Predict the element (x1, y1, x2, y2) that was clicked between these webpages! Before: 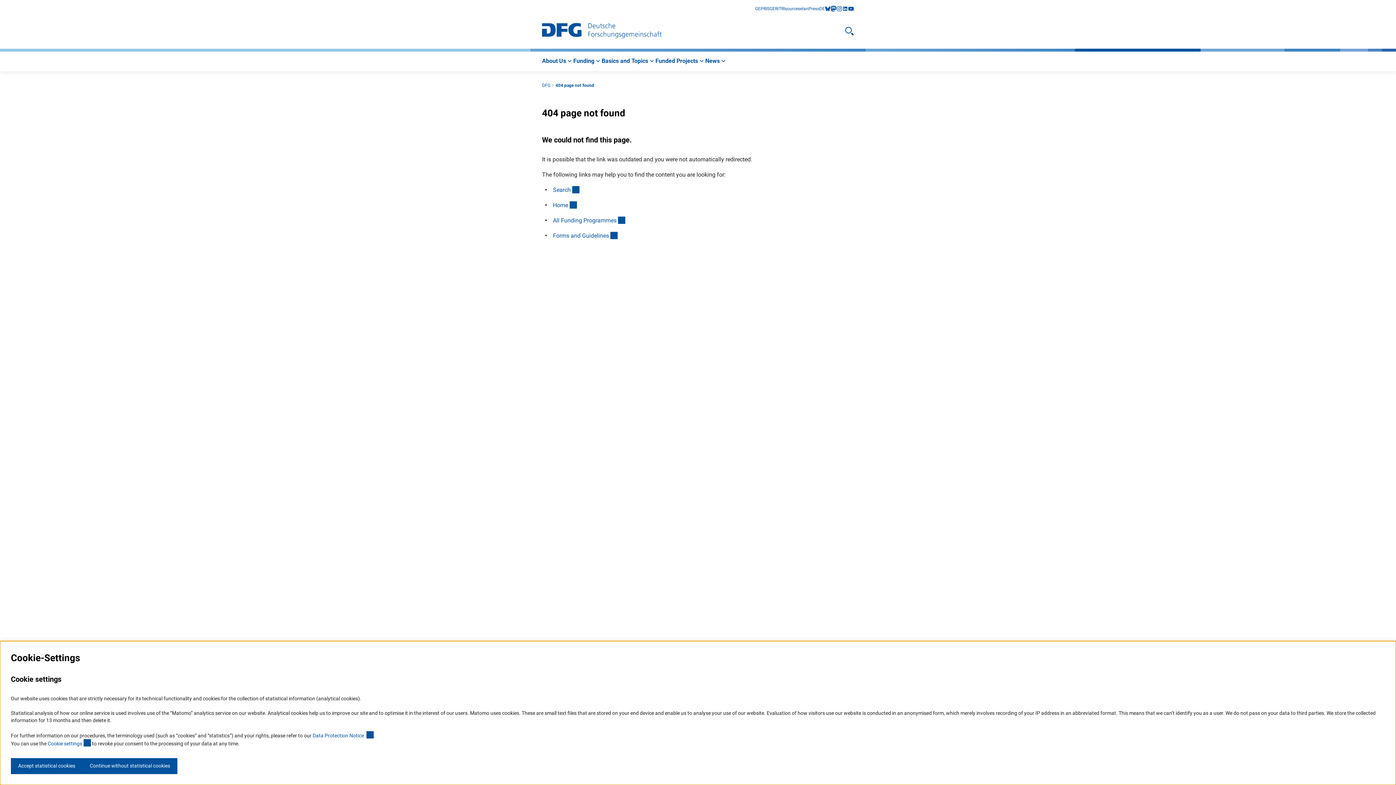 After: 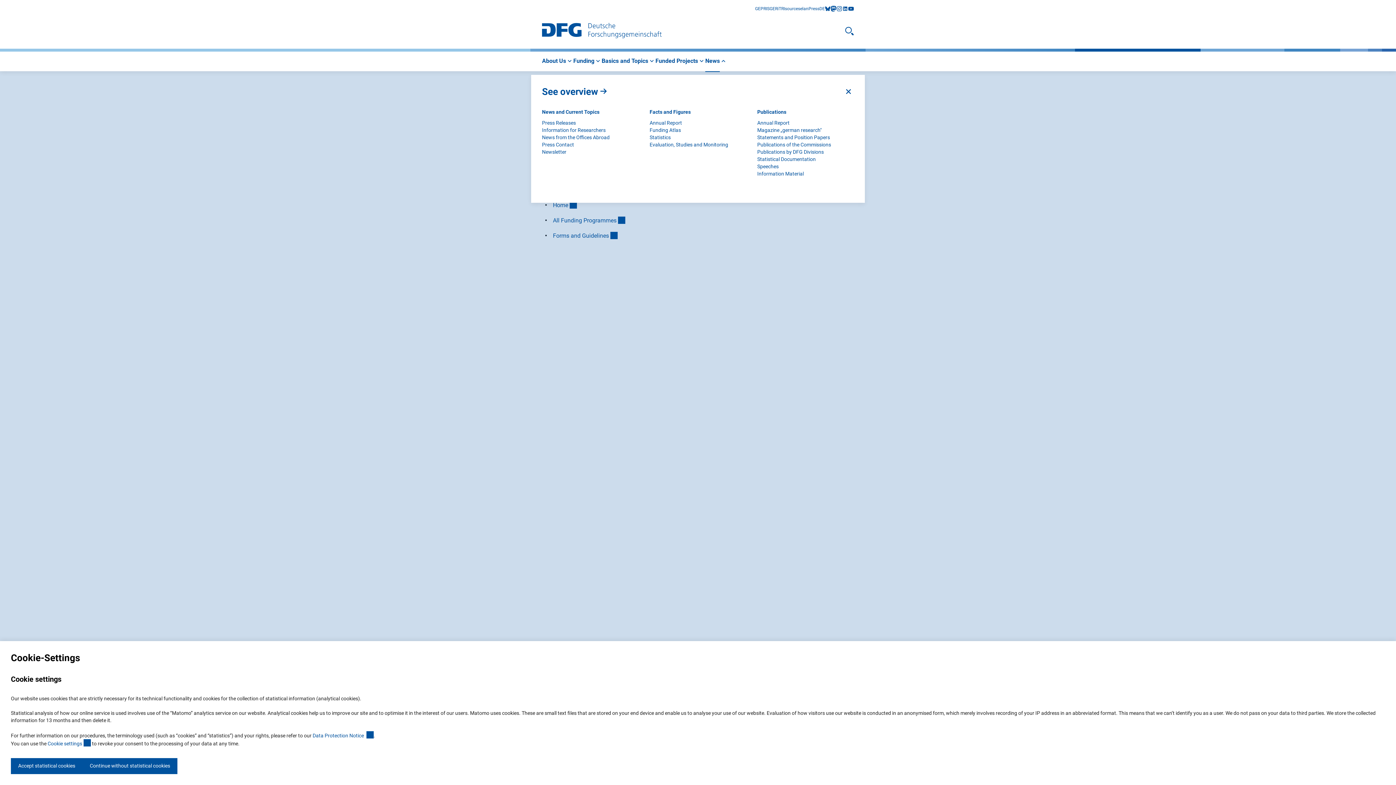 Action: bbox: (705, 57, 727, 65) label: News